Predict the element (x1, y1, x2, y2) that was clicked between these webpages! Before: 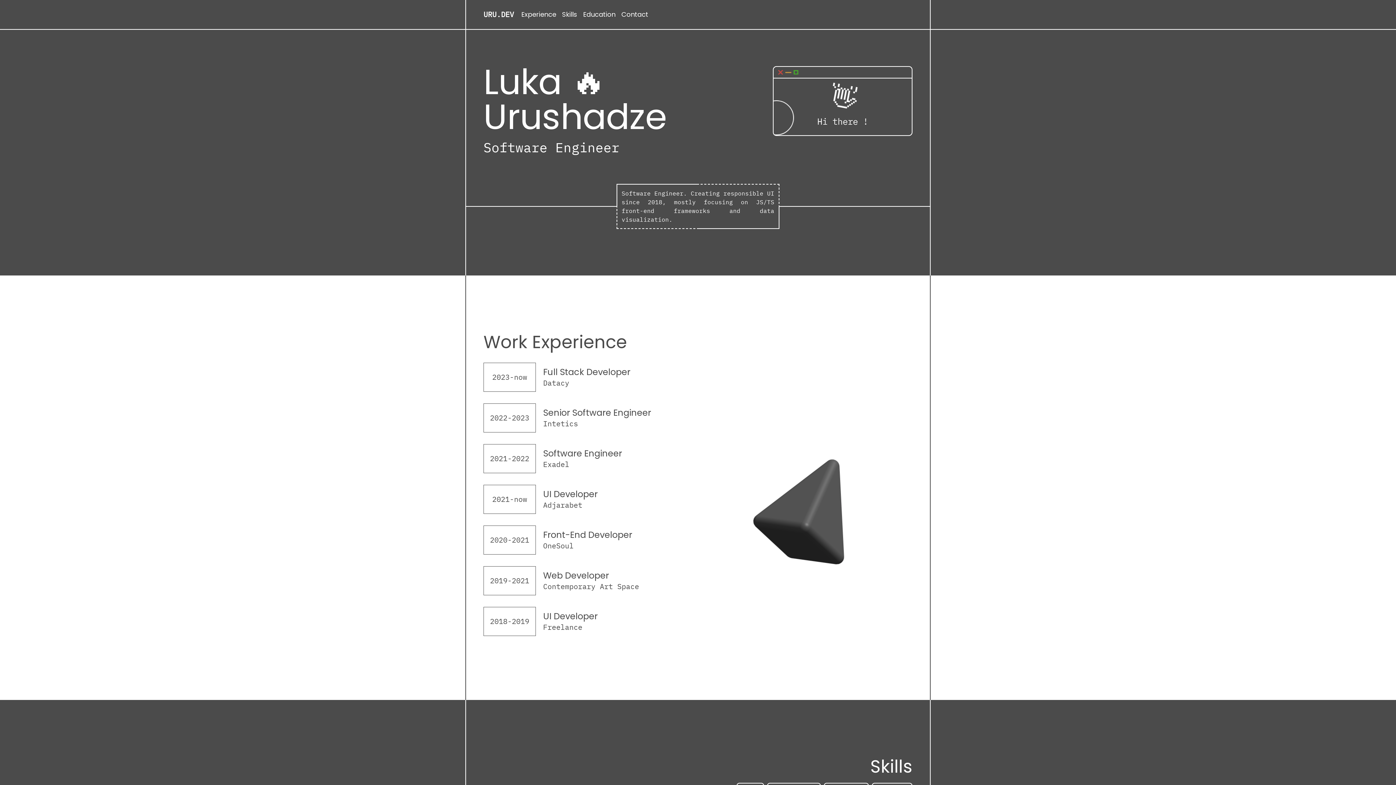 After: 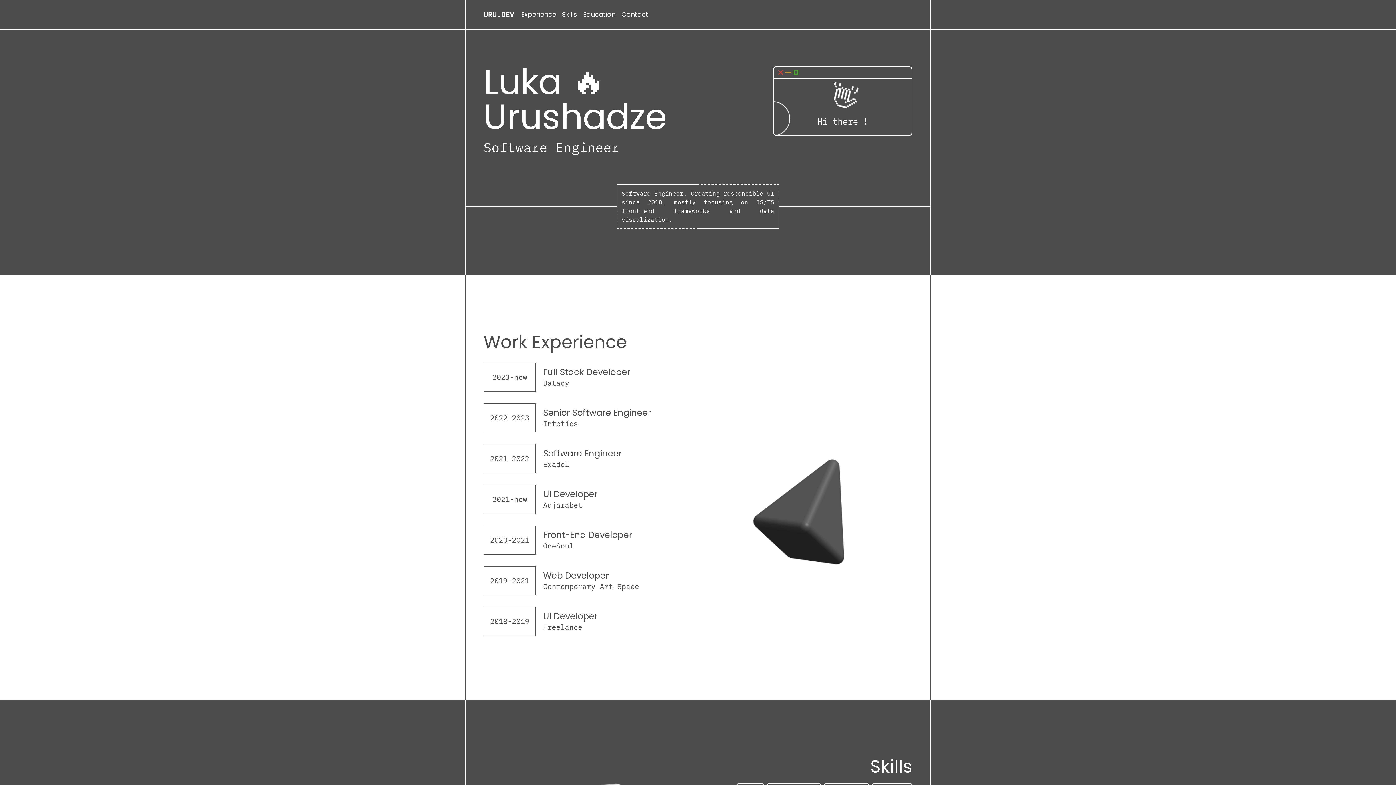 Action: bbox: (483, 9, 514, 19) label: URU.DEV